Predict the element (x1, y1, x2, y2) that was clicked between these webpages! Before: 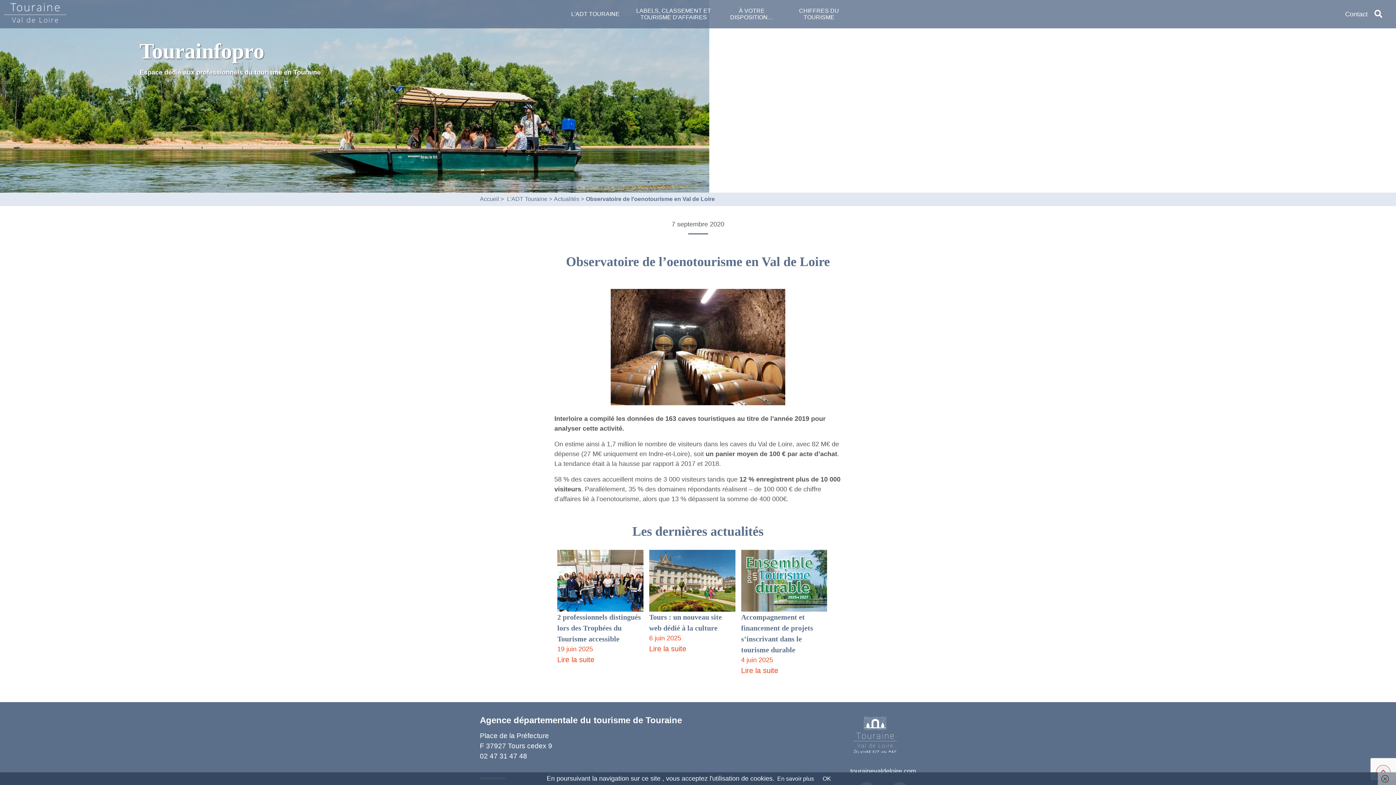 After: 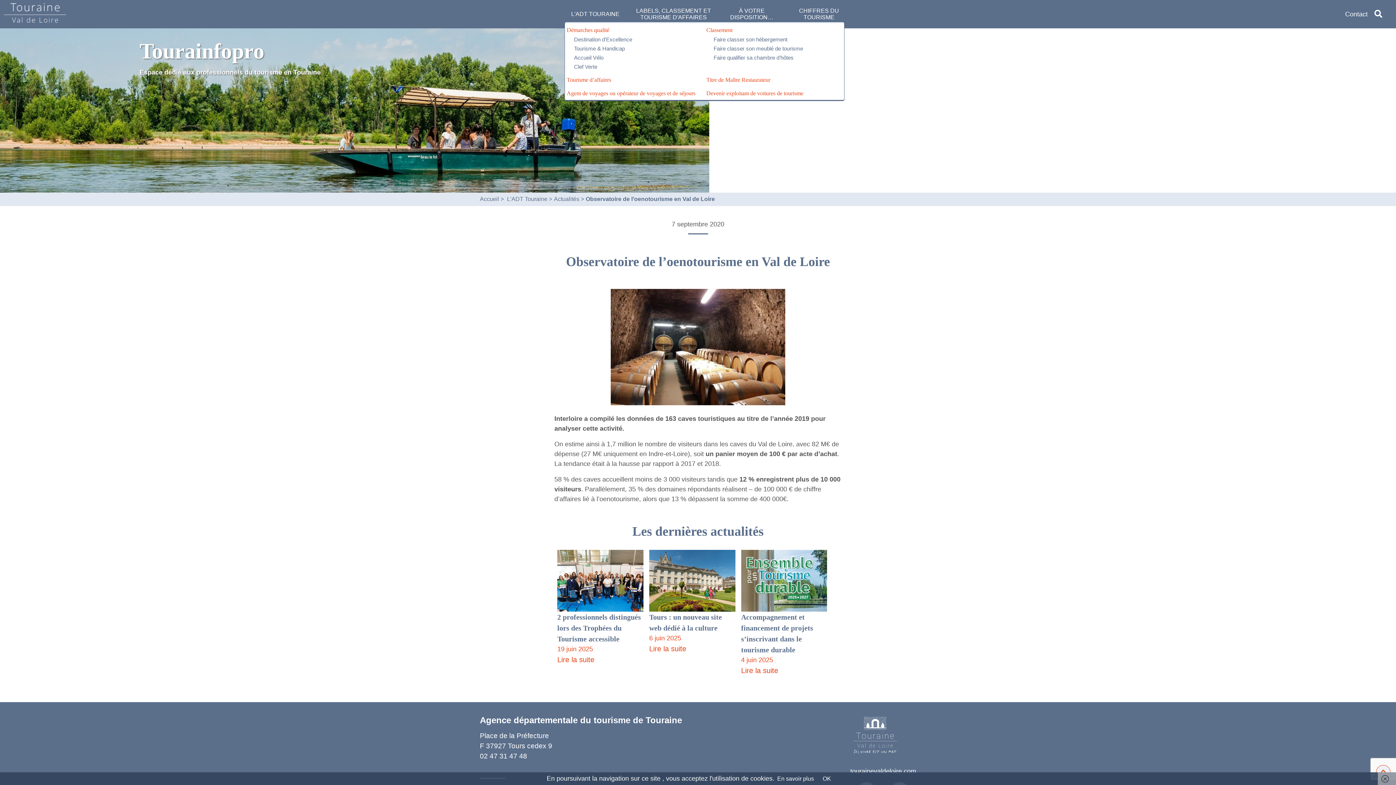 Action: label: LABELS, CLASSEMENT ET TOURISME D'AFFAIRES bbox: (631, 7, 715, 20)